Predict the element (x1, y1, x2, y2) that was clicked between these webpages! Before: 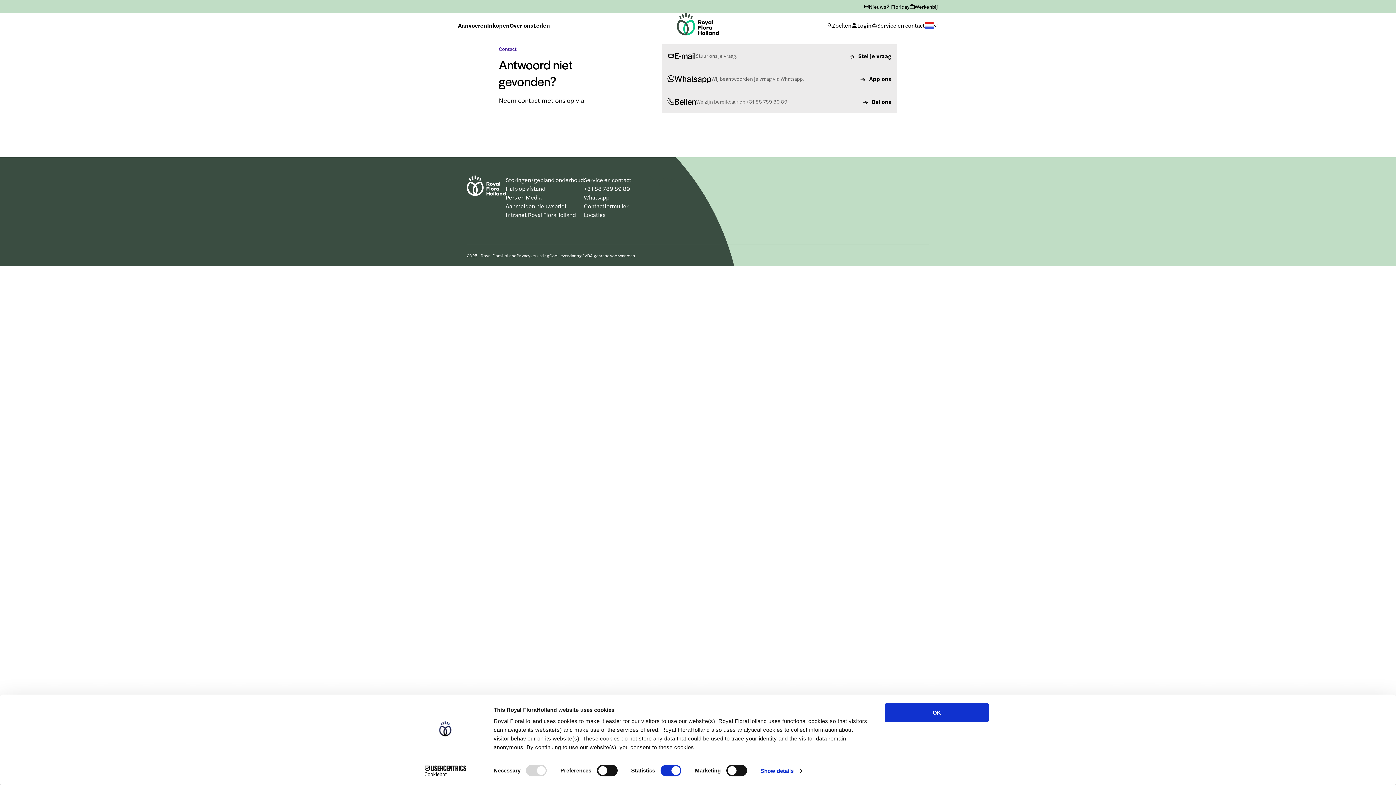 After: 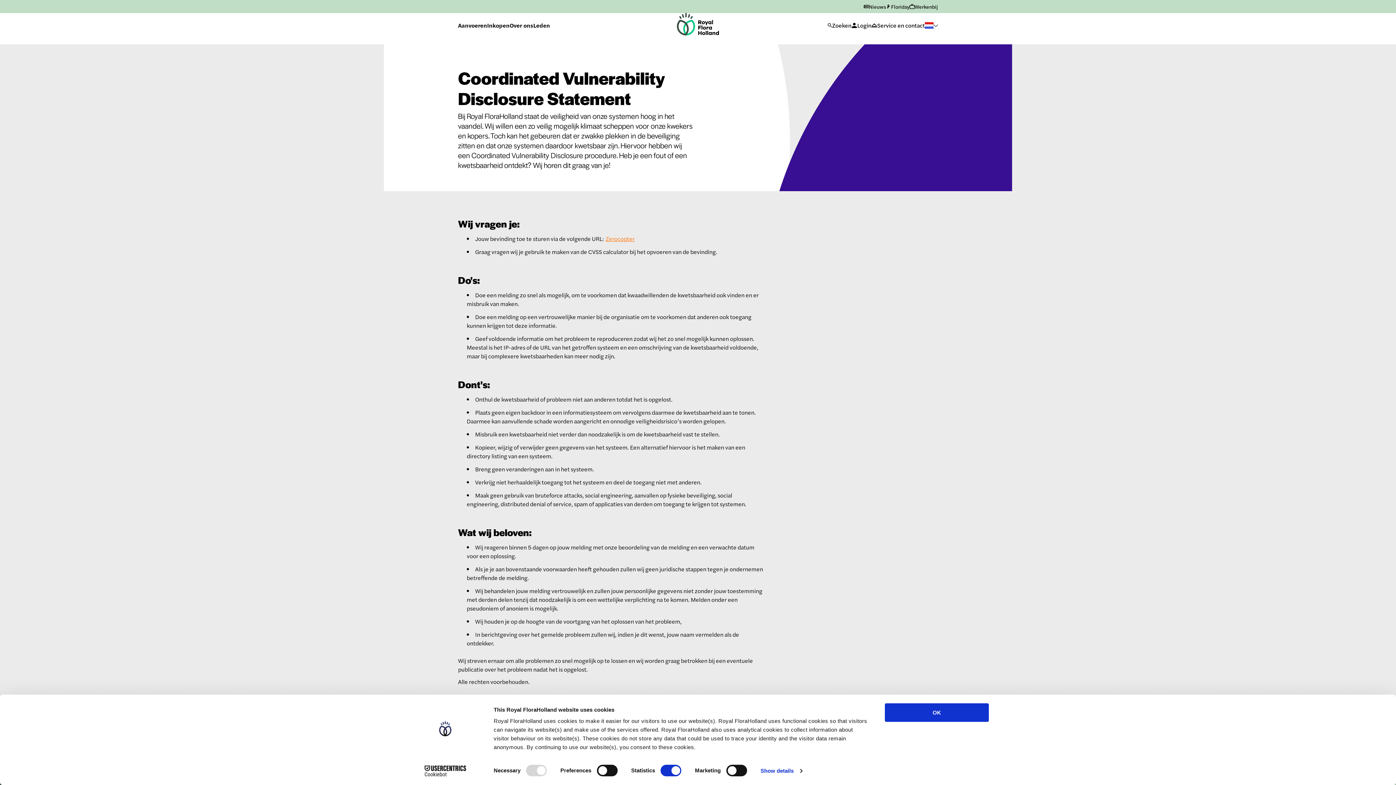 Action: bbox: (581, 252, 590, 259) label: CVD